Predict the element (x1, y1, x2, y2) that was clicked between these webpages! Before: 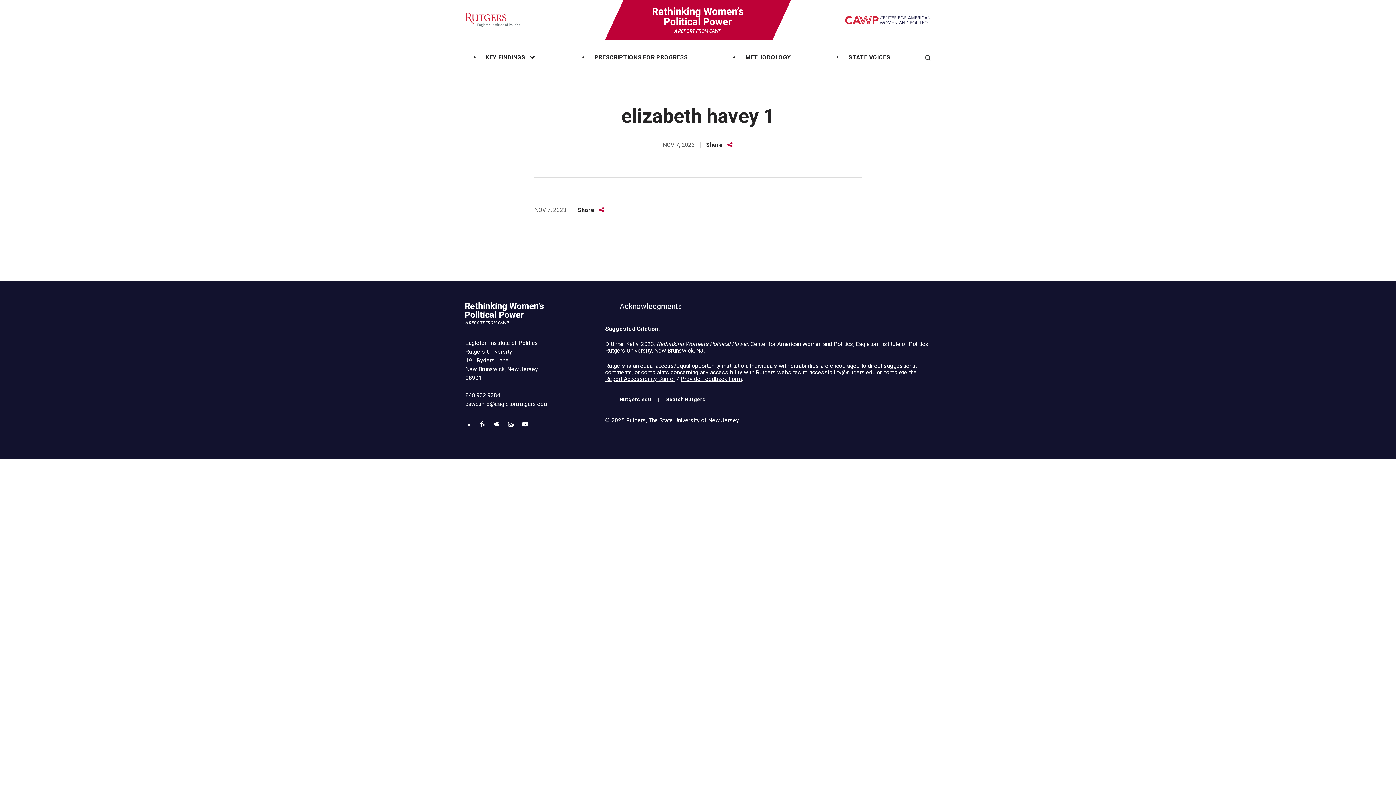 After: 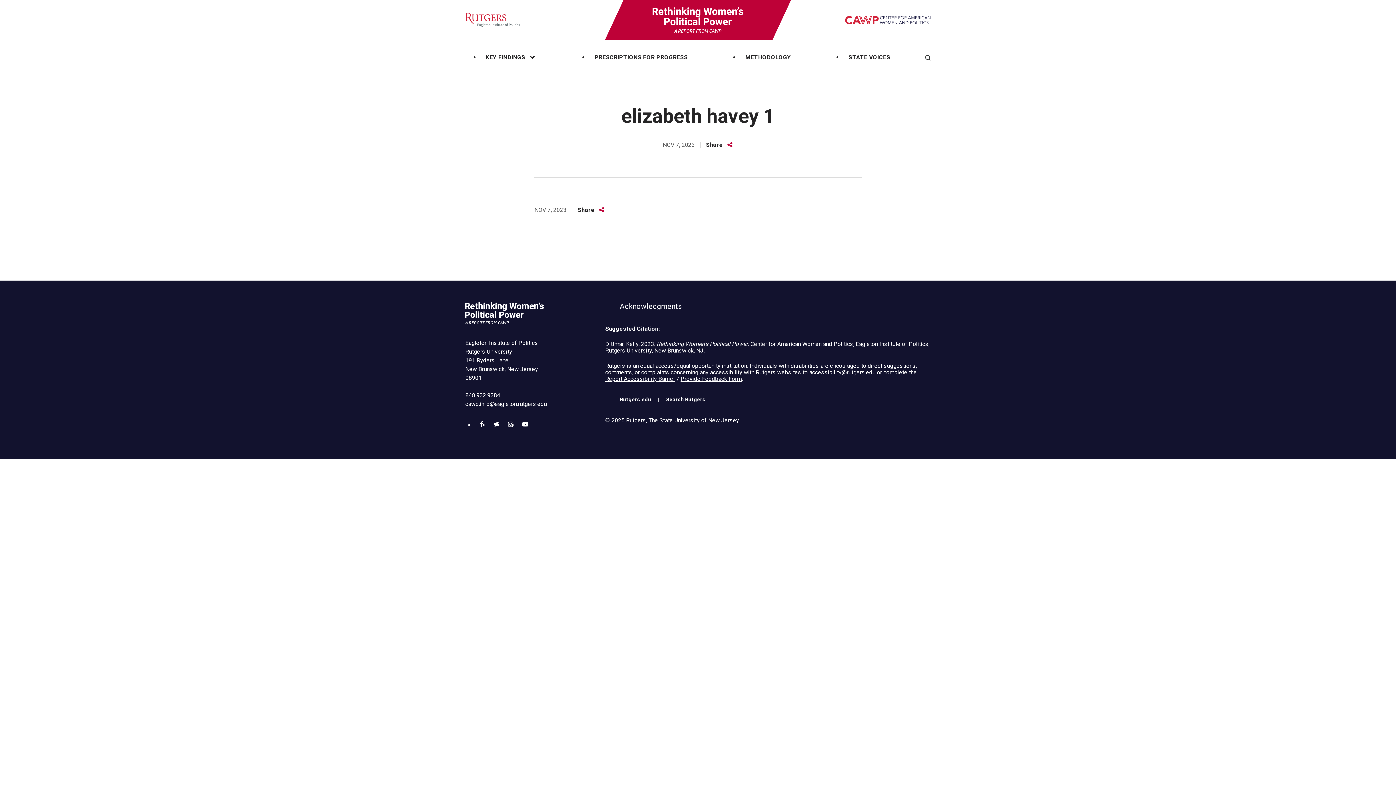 Action: bbox: (605, 375, 675, 382) label: Report Accessibility Barrier